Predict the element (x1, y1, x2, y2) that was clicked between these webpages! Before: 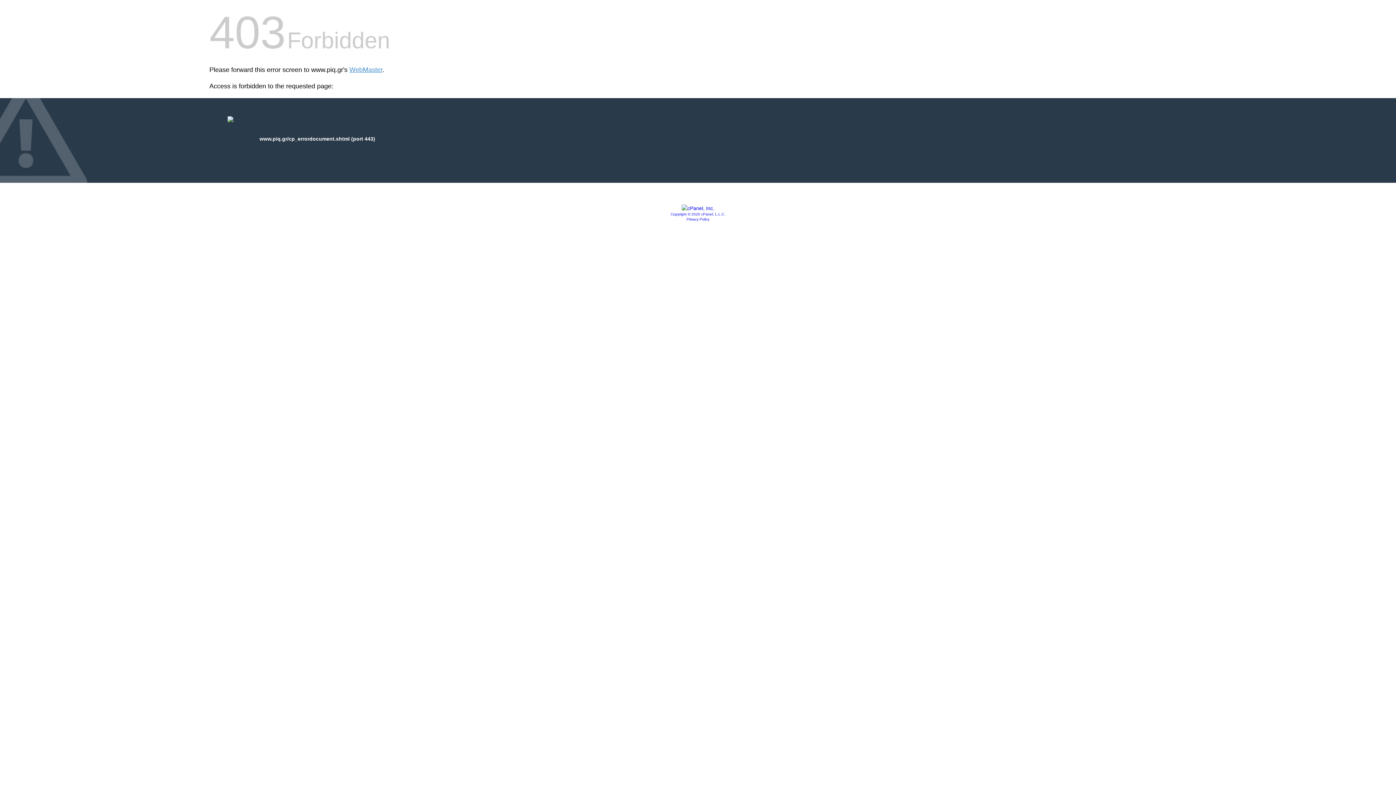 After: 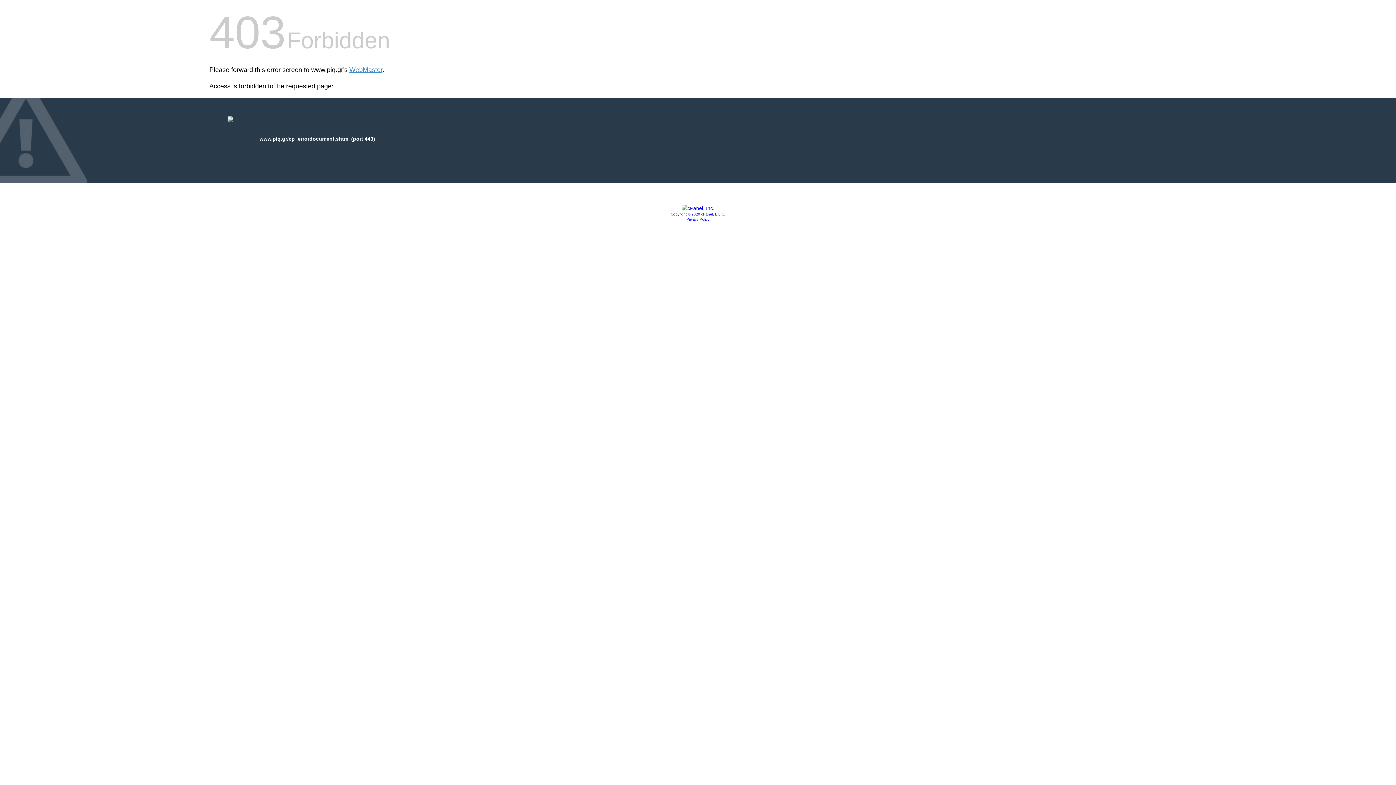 Action: label: Privacy Policy bbox: (686, 217, 709, 221)